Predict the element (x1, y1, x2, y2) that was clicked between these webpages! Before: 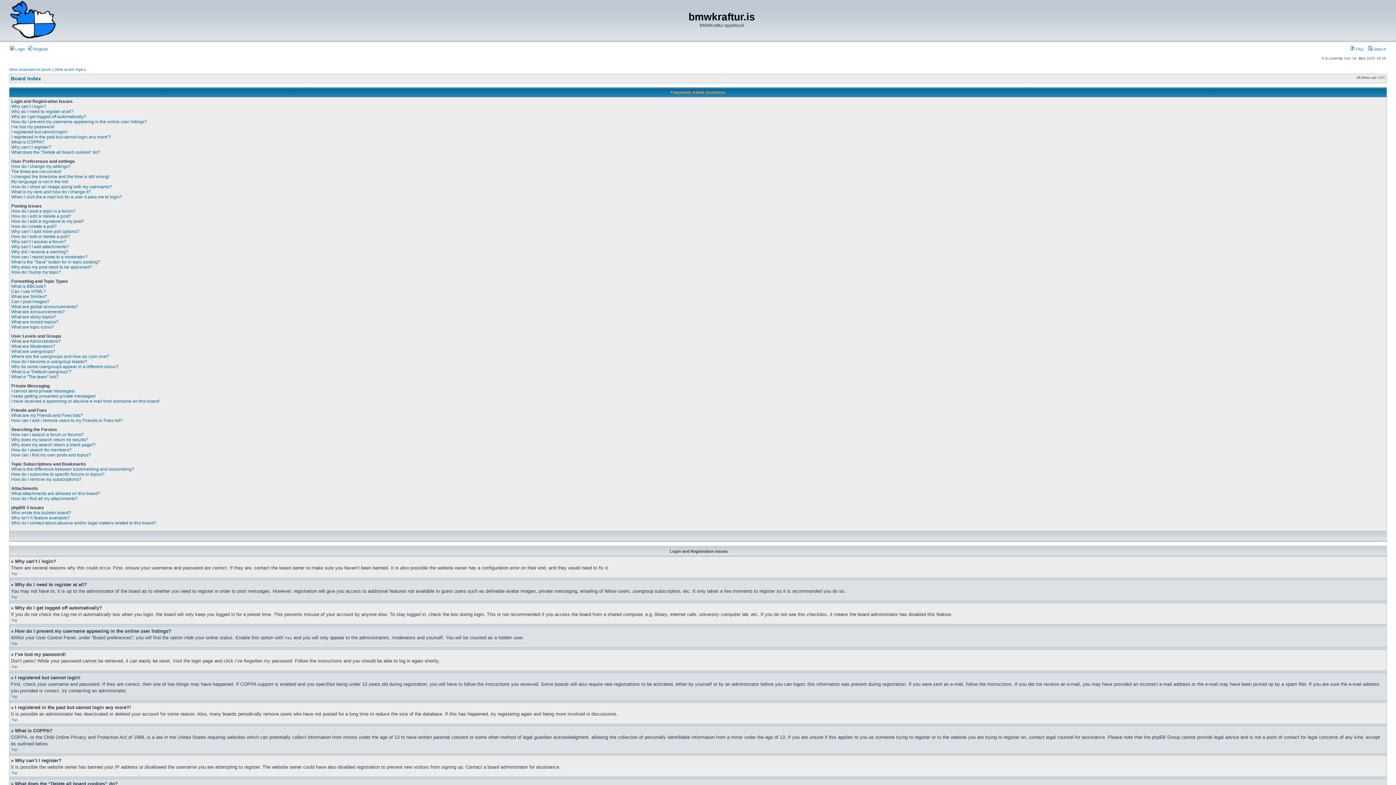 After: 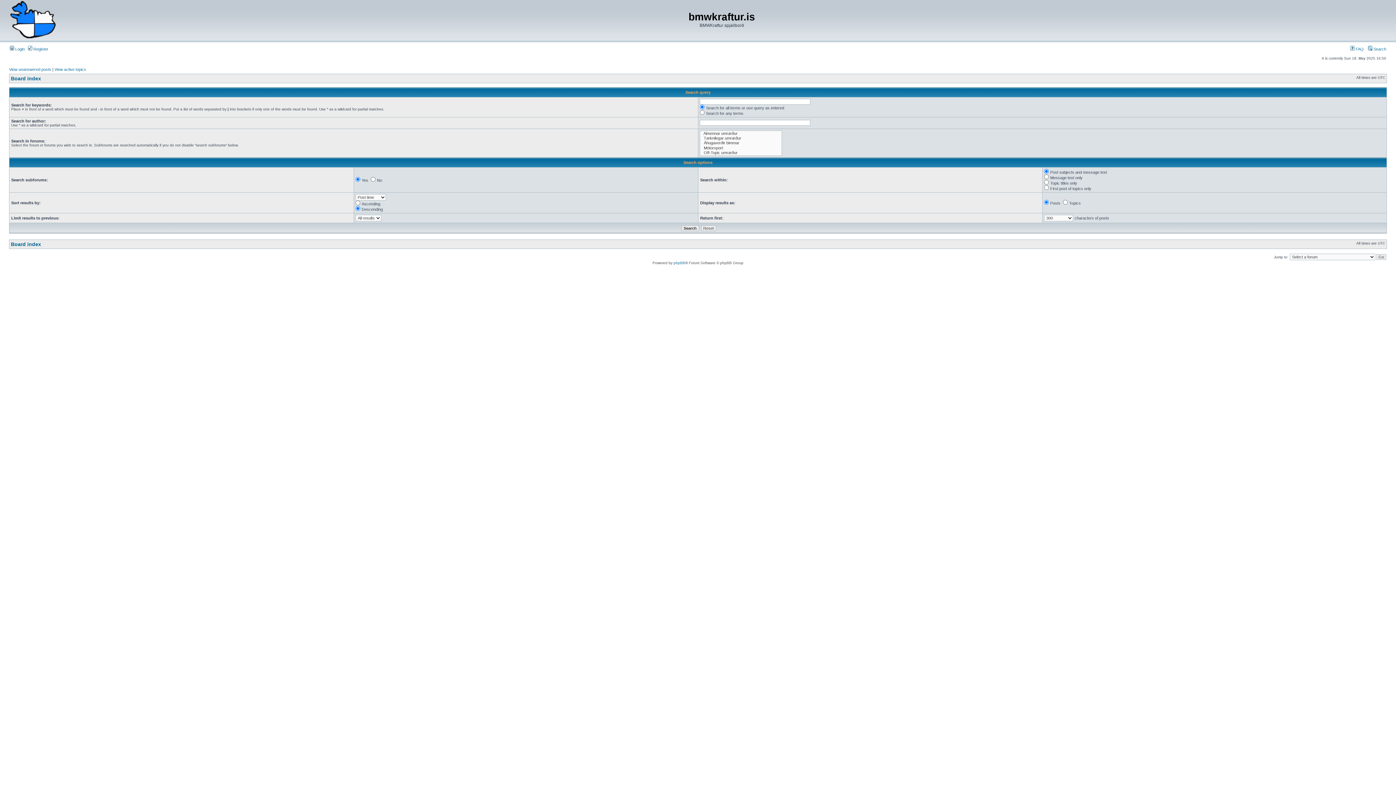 Action: label:  Search bbox: (1368, 46, 1386, 51)